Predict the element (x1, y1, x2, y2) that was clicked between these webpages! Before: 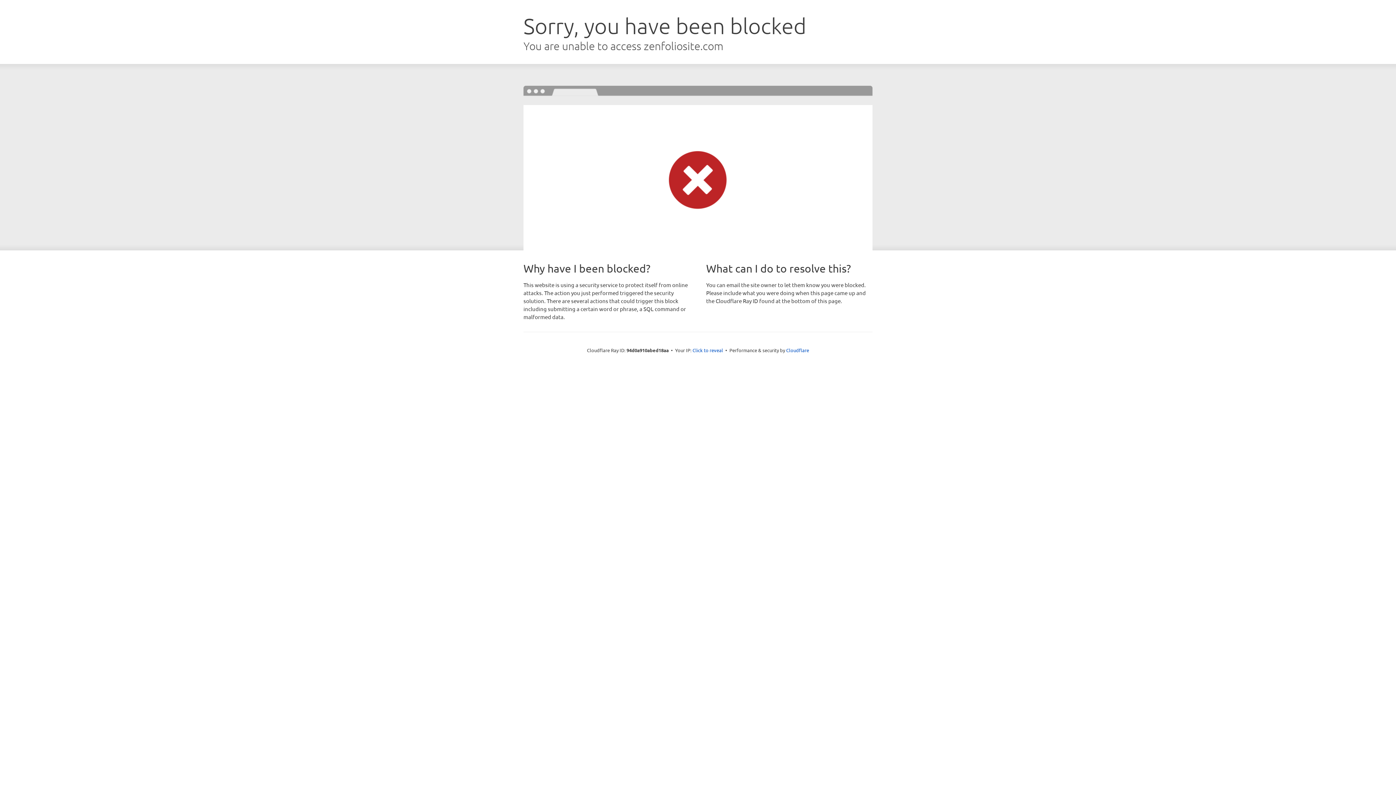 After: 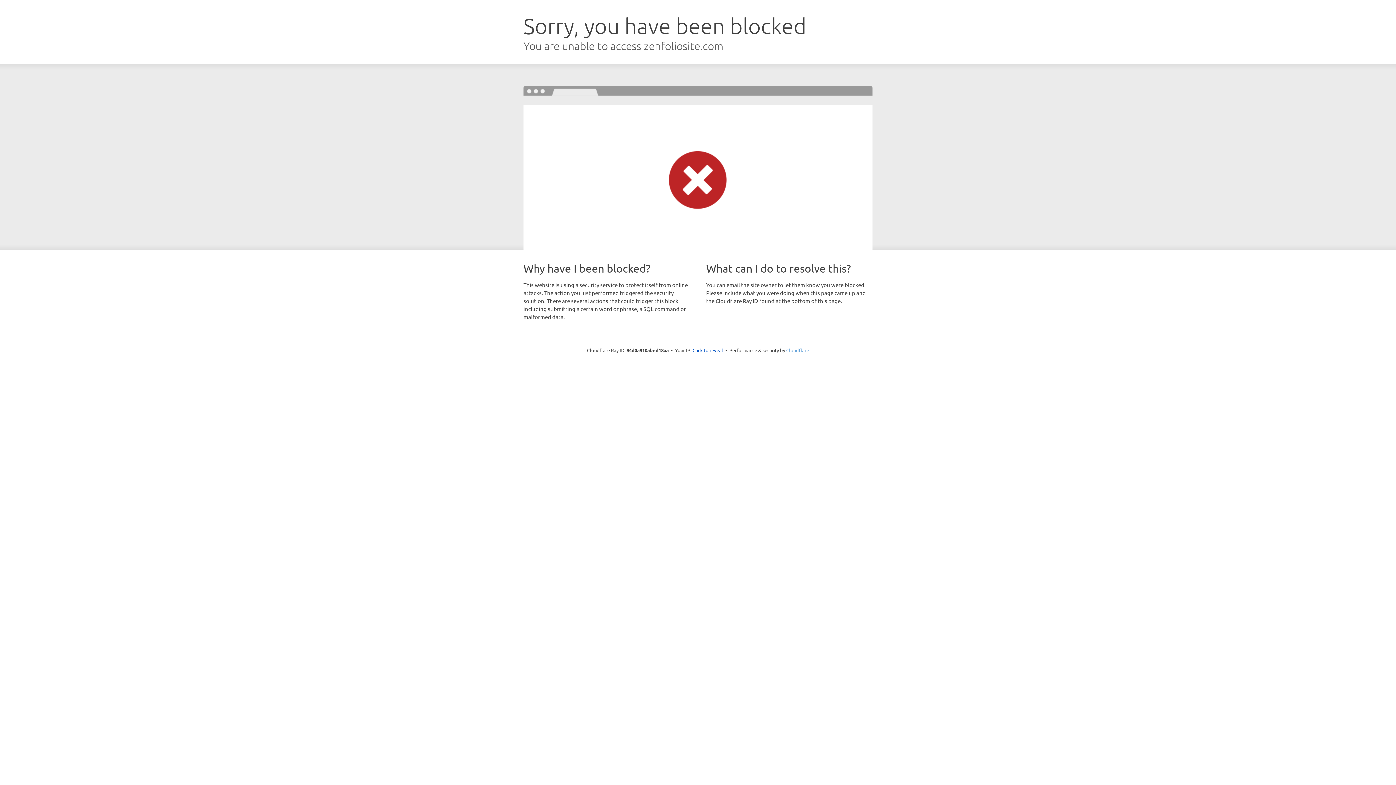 Action: label: Cloudflare bbox: (786, 347, 809, 353)